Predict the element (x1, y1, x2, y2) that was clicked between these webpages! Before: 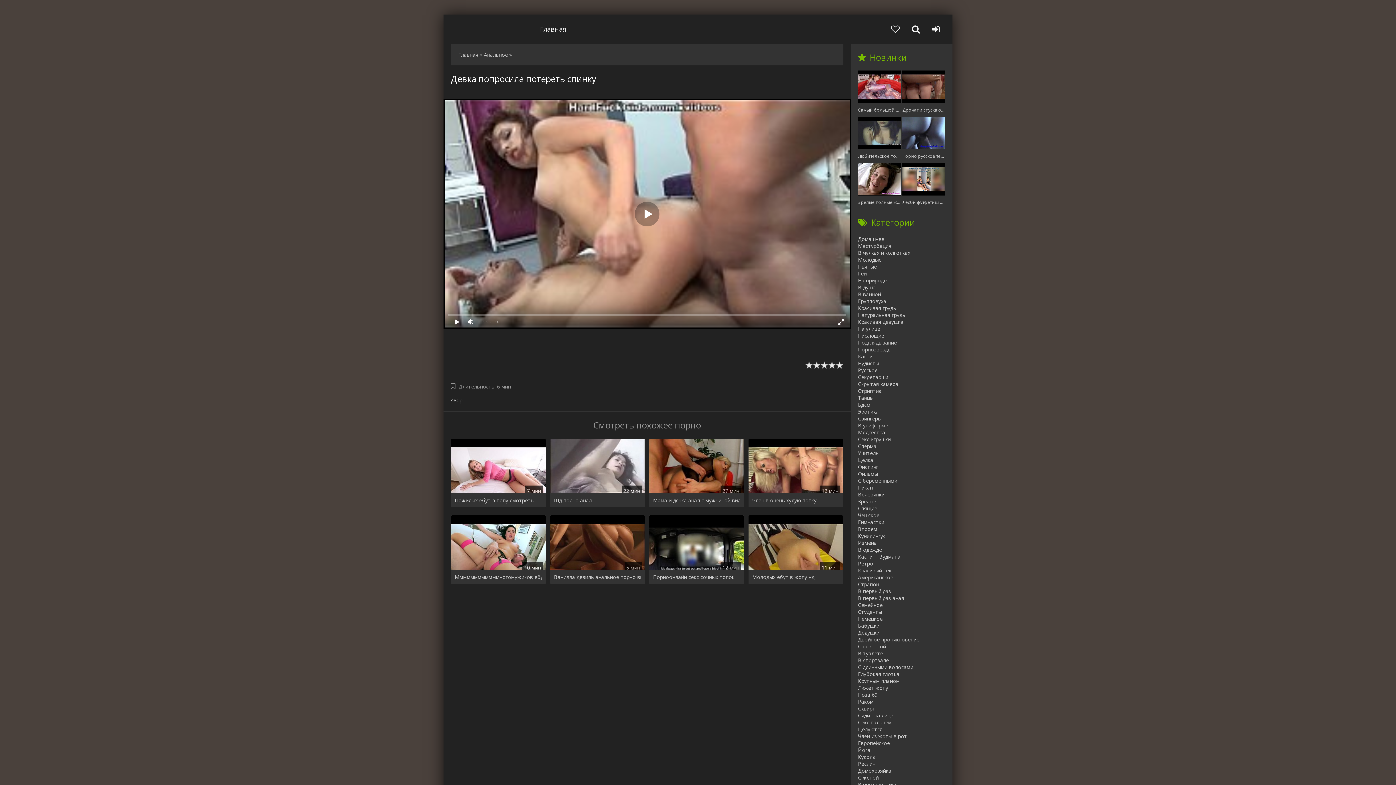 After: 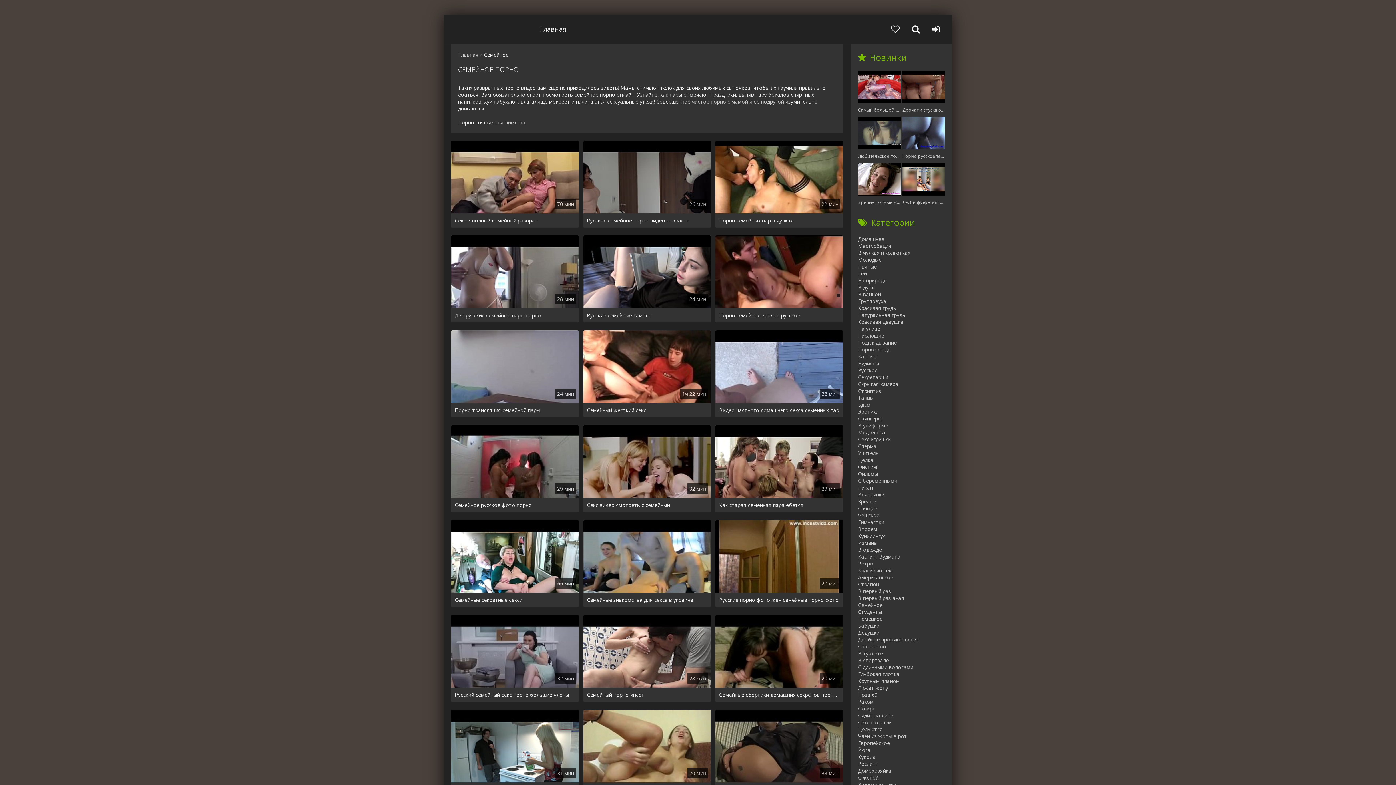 Action: bbox: (858, 601, 952, 608) label: Семейное